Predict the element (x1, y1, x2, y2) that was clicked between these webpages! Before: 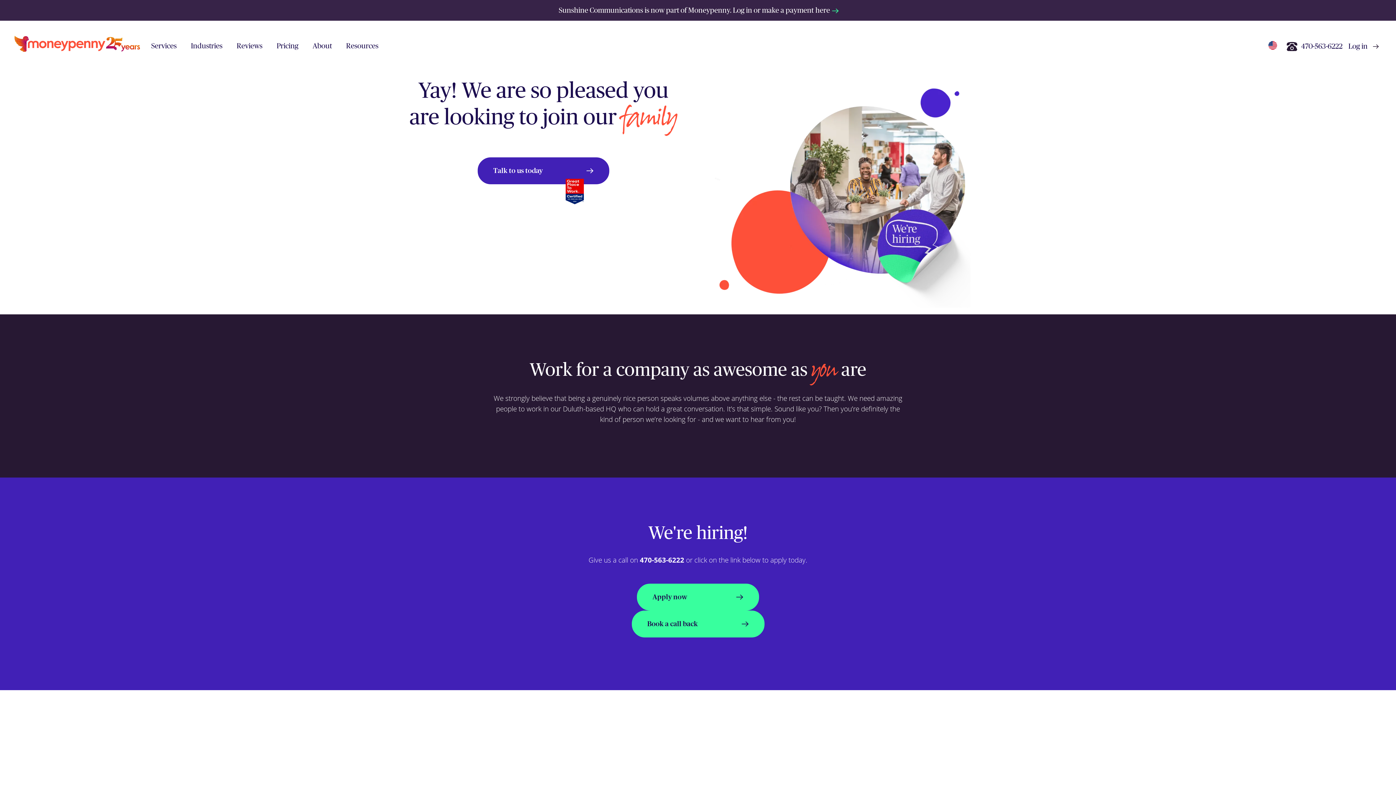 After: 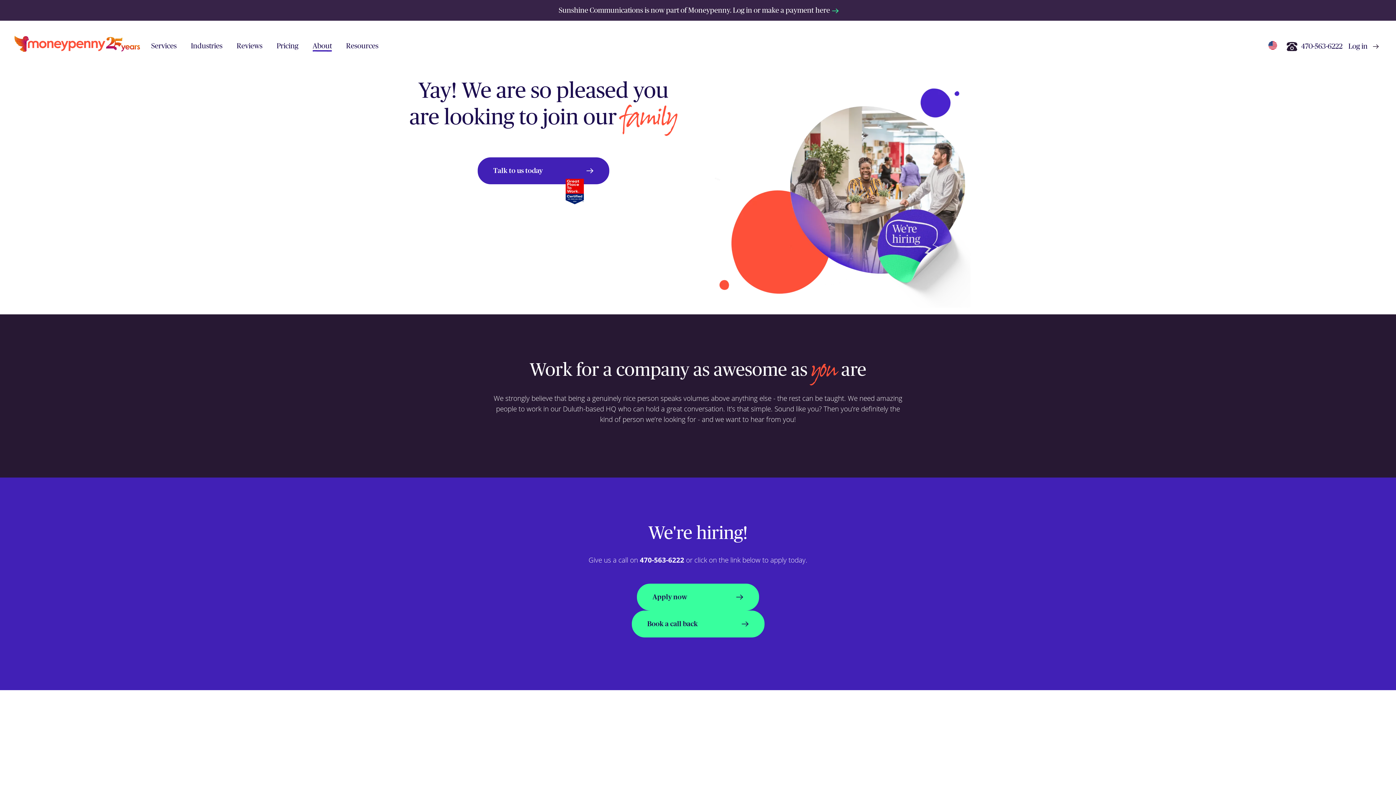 Action: bbox: (312, 41, 332, 49) label: About